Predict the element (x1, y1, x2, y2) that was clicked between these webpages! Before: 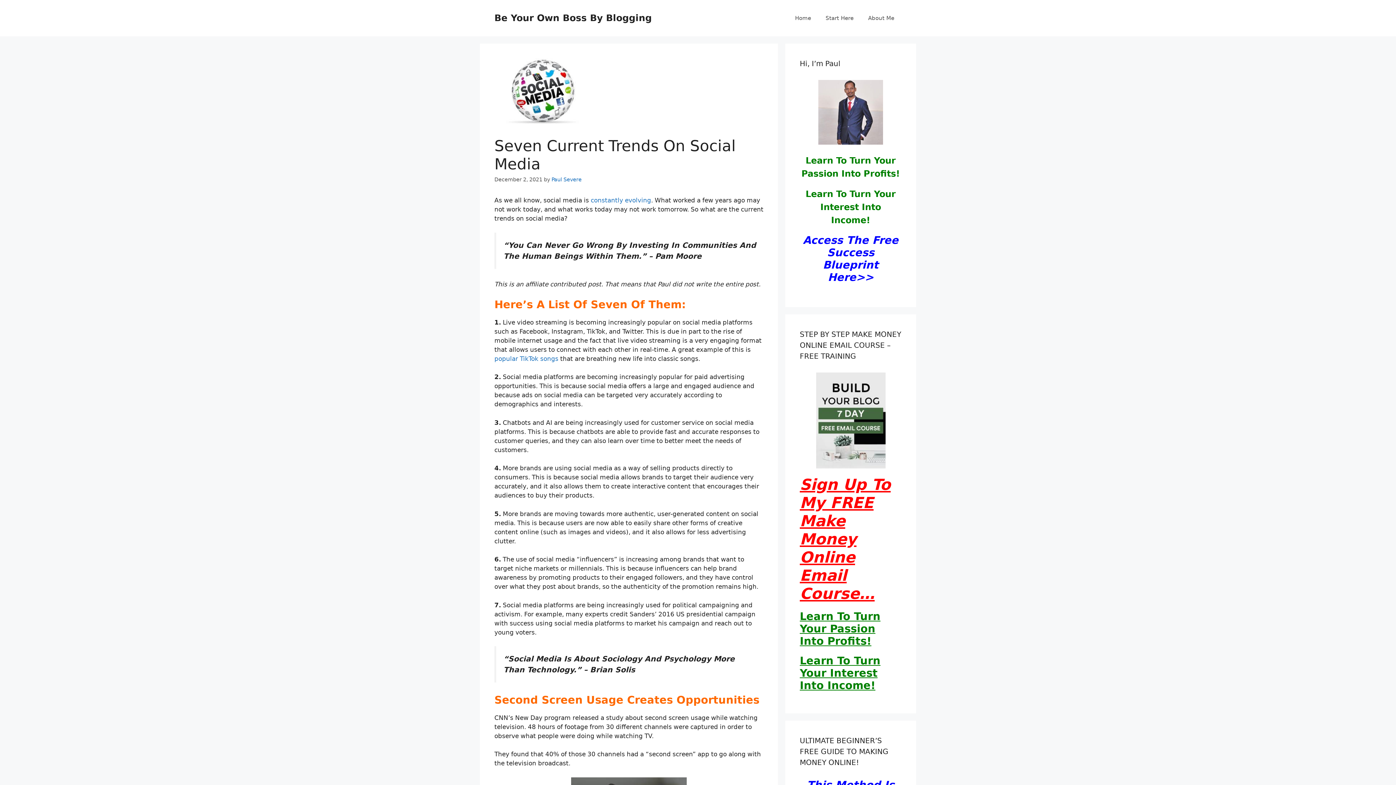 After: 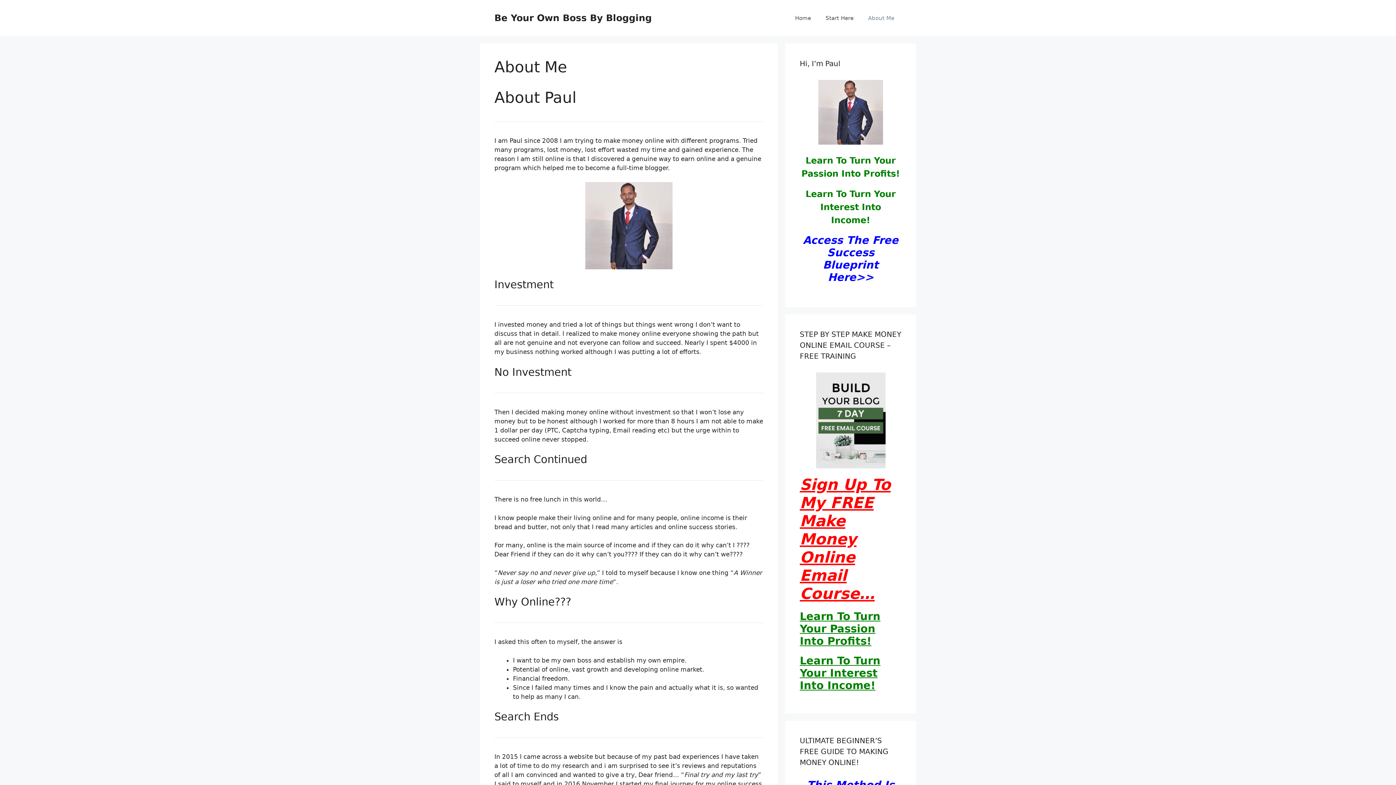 Action: bbox: (861, 7, 901, 29) label: About Me